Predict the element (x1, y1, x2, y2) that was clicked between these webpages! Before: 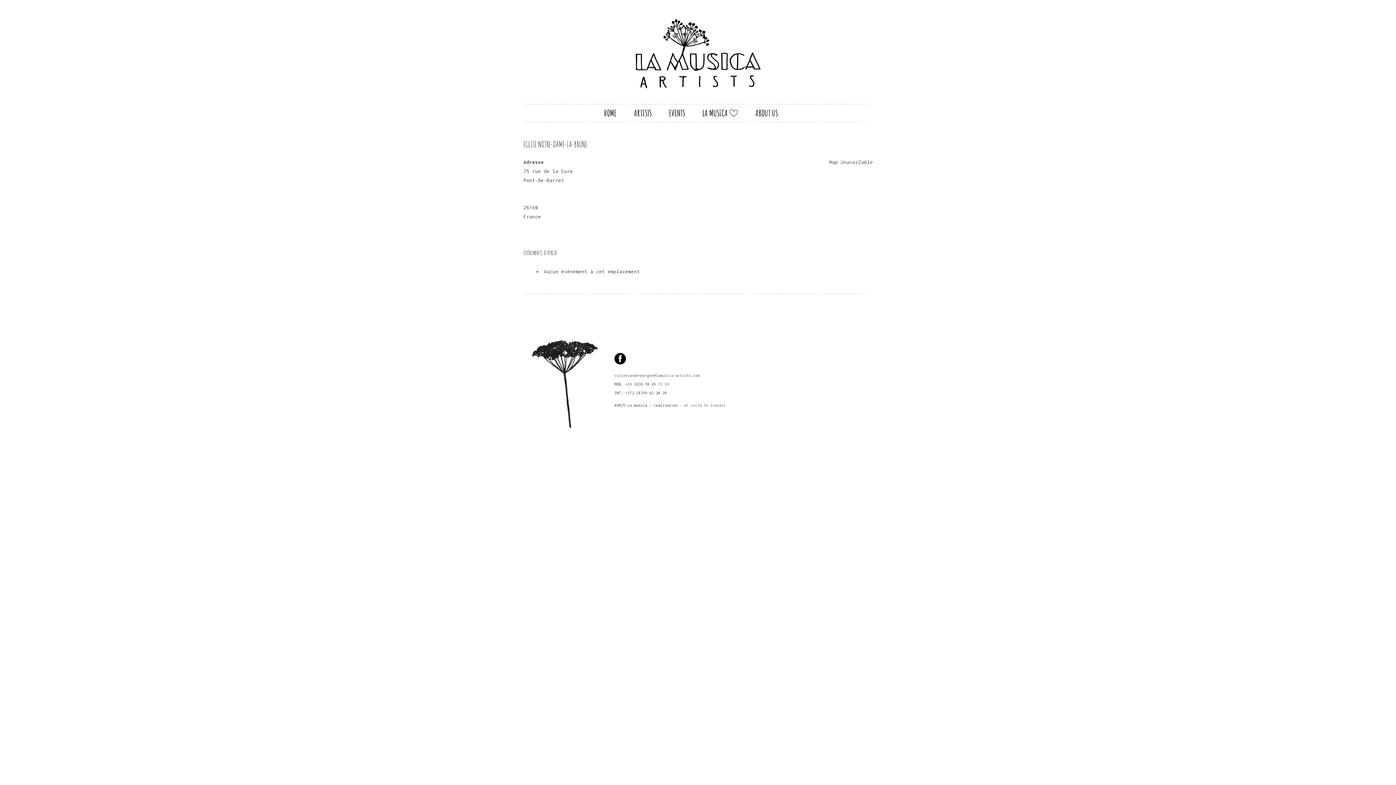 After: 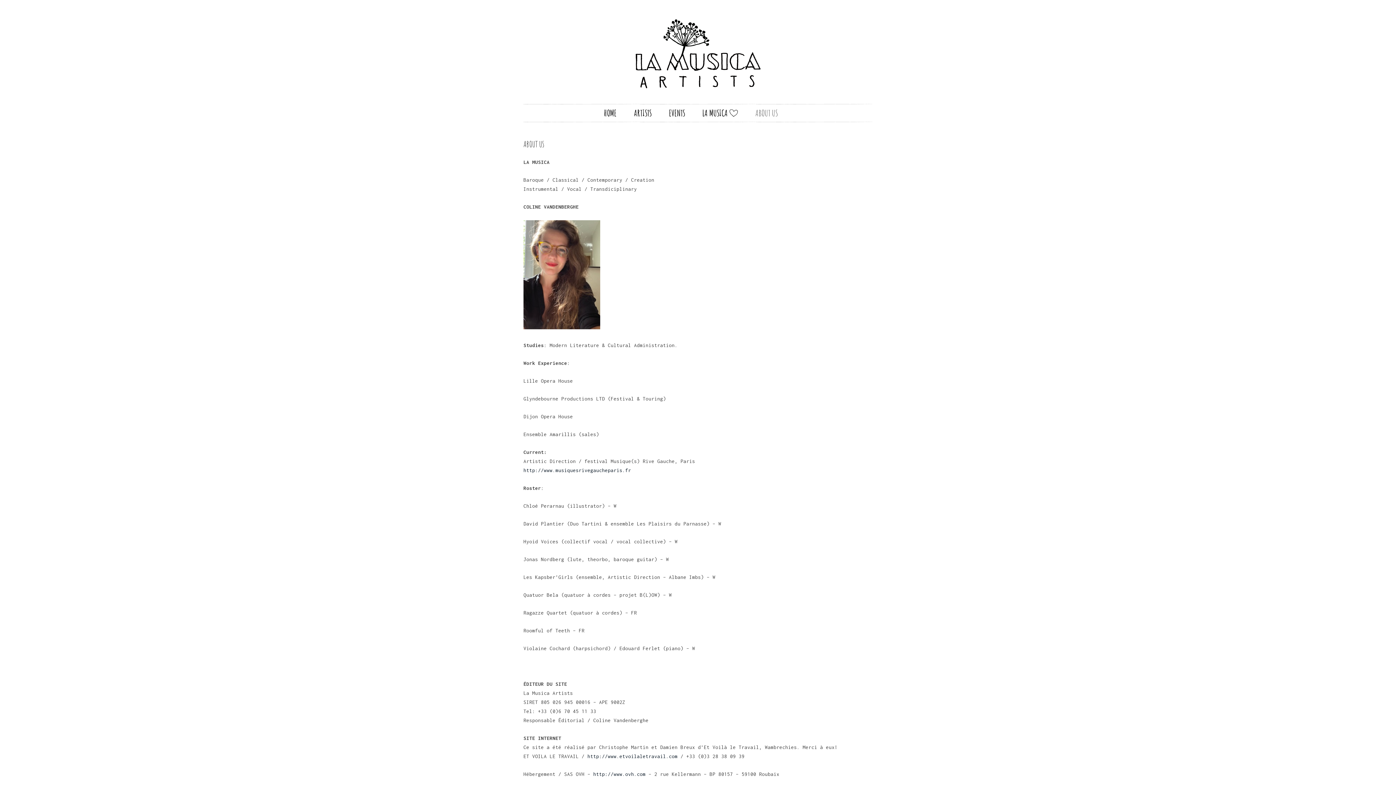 Action: label: ABOUT US bbox: (755, 104, 777, 121)